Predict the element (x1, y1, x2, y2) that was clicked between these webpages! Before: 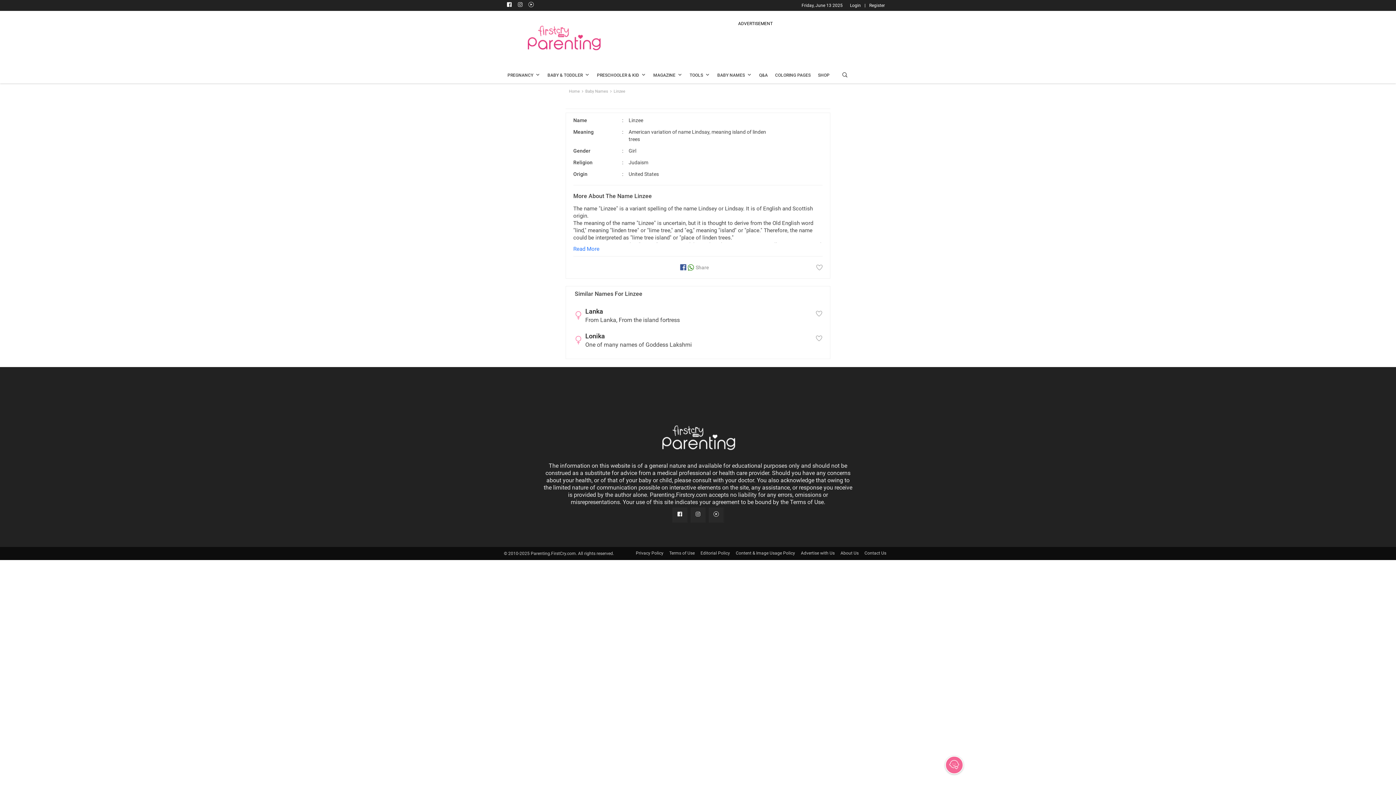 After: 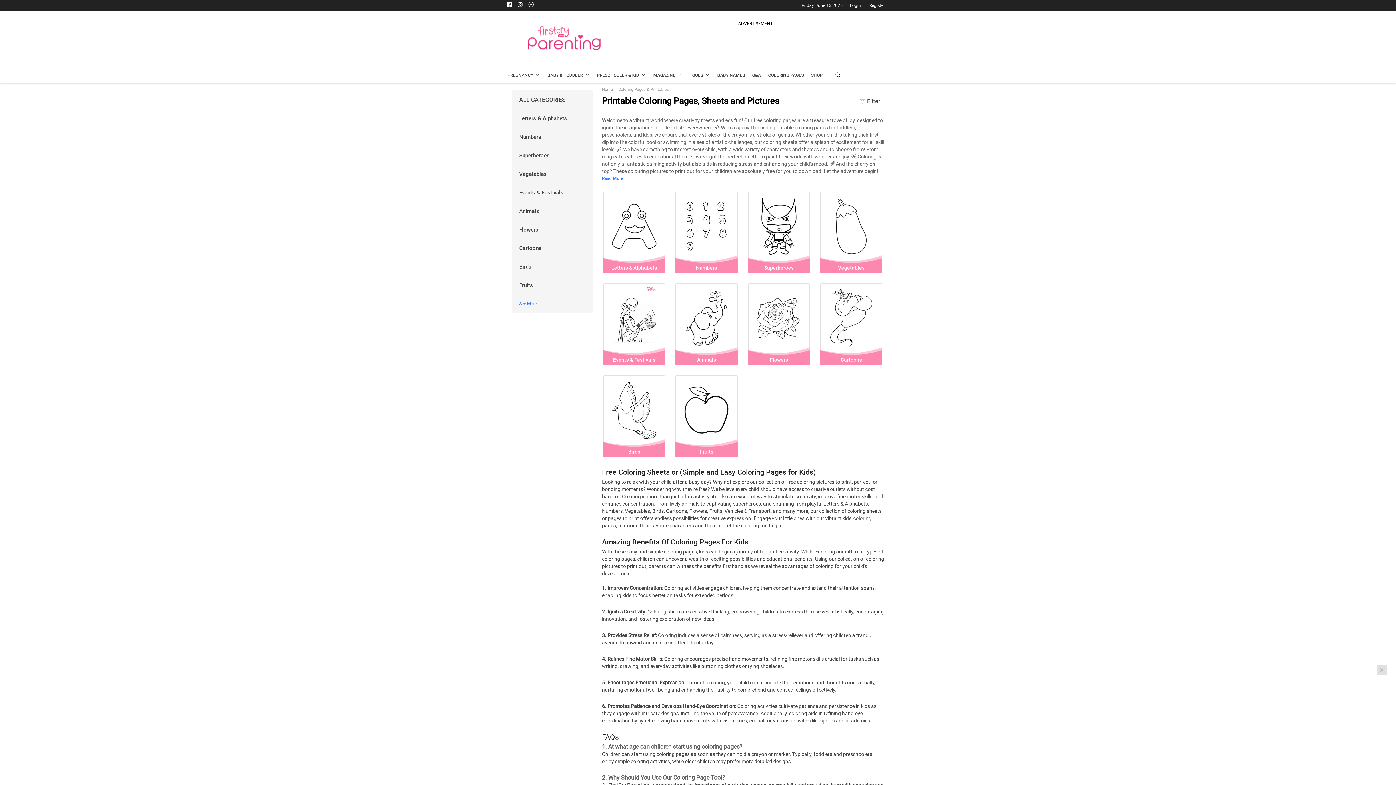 Action: label: COLORING PAGES bbox: (775, 71, 810, 79)